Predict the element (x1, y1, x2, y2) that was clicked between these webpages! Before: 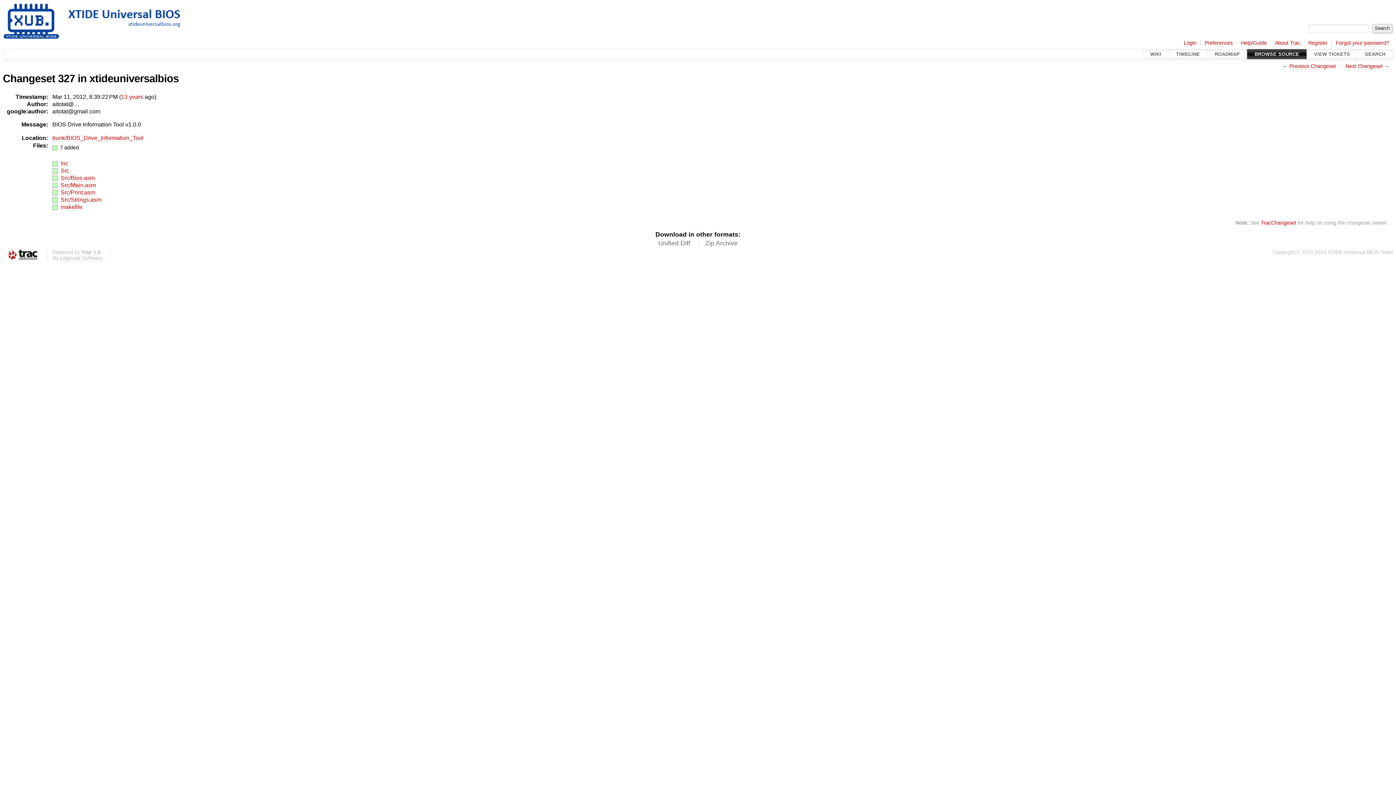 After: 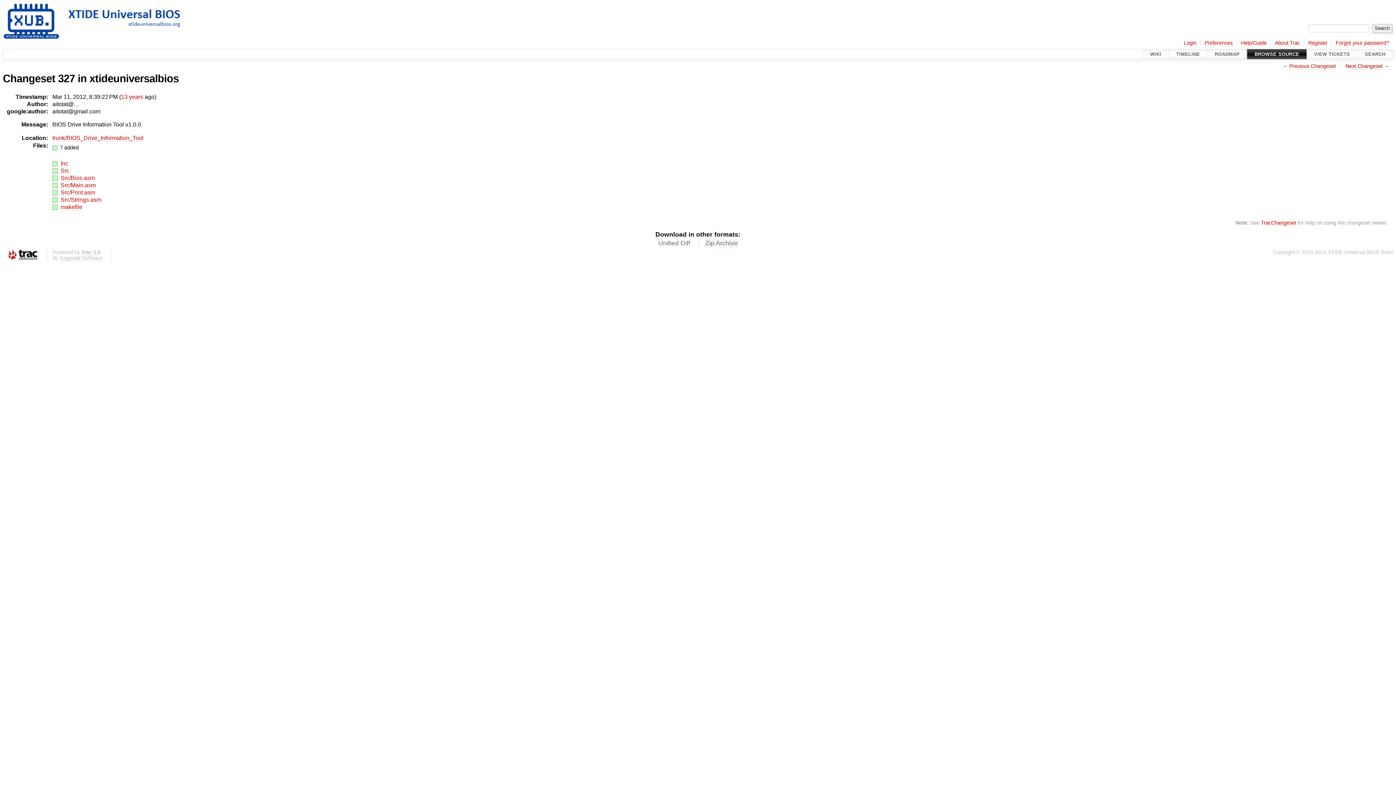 Action: label: Zip Archive bbox: (705, 239, 737, 247)